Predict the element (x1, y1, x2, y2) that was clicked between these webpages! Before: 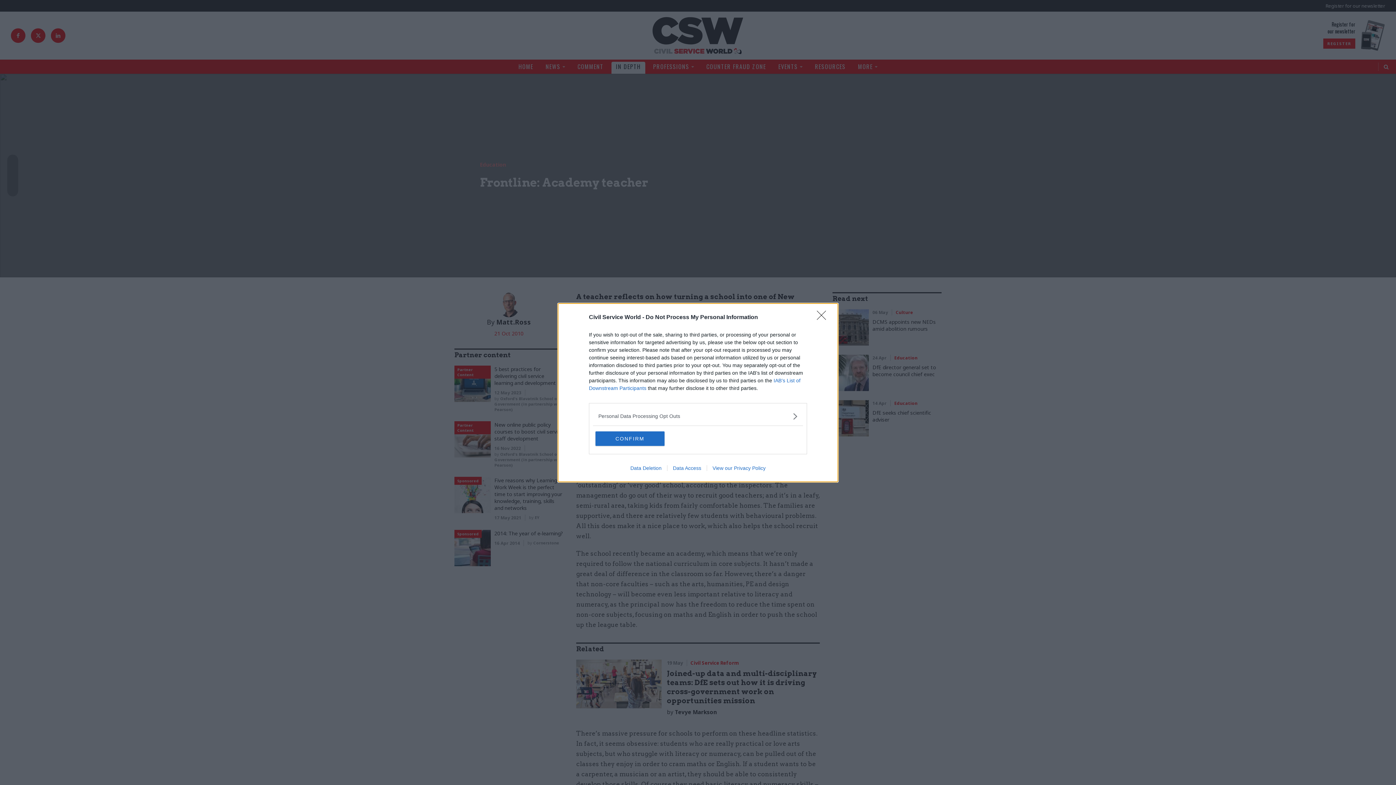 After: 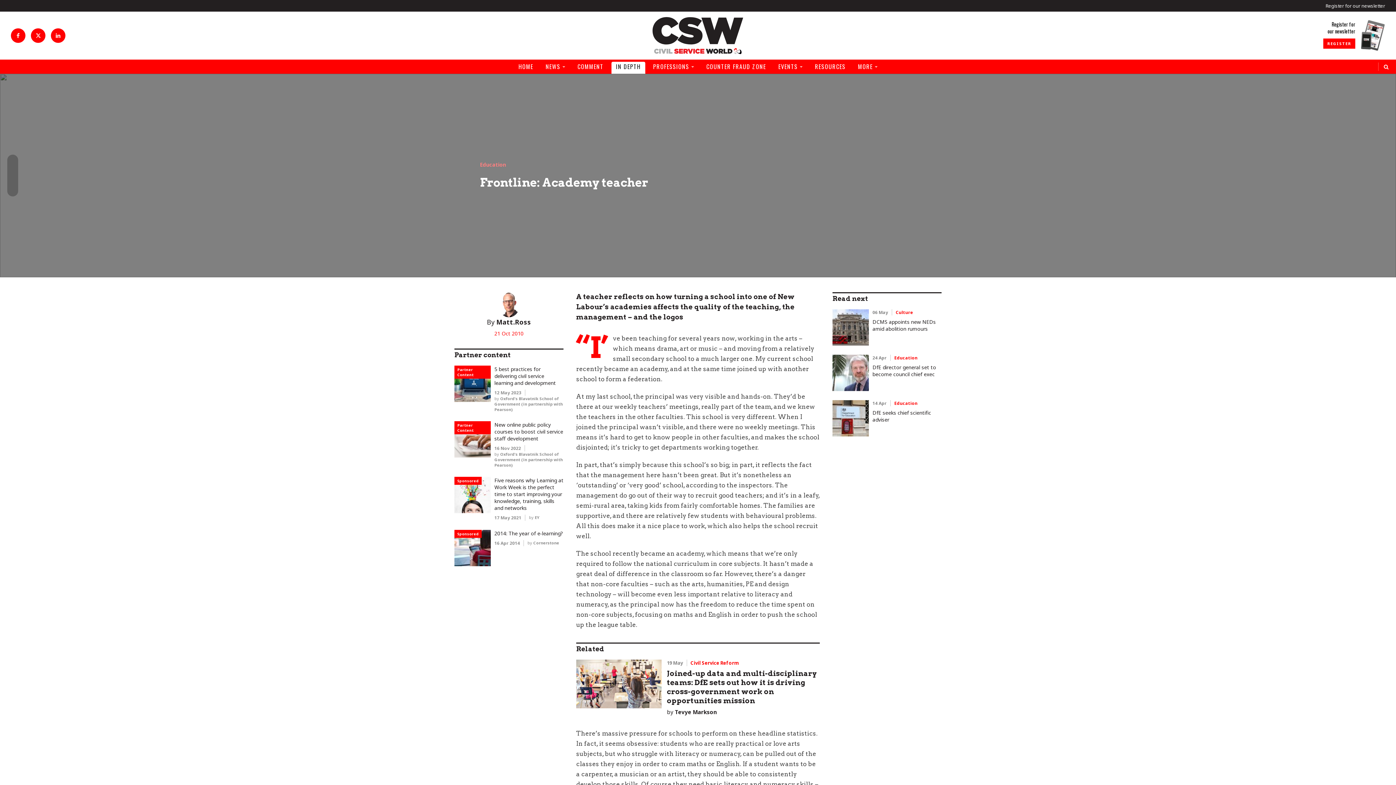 Action: label: Close bbox: (817, 310, 830, 324)